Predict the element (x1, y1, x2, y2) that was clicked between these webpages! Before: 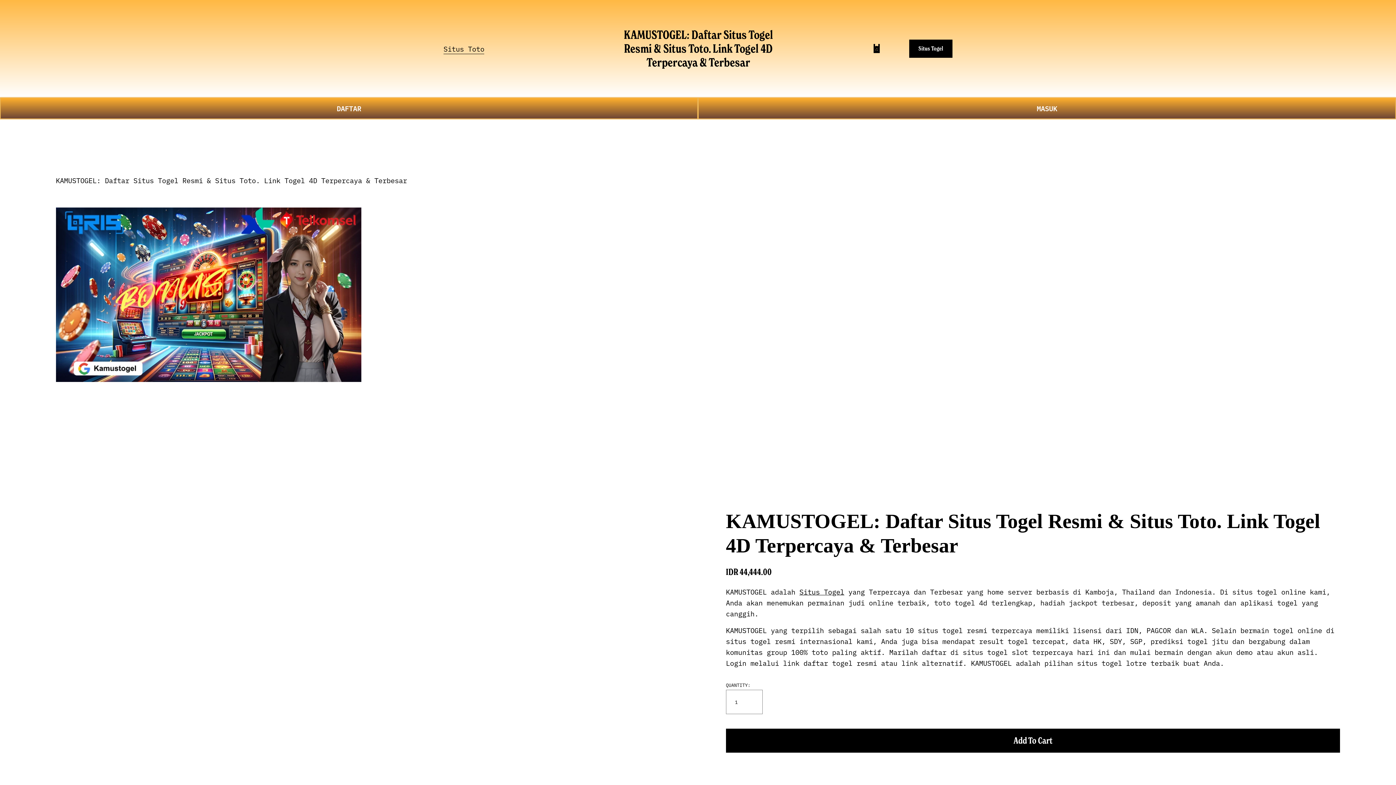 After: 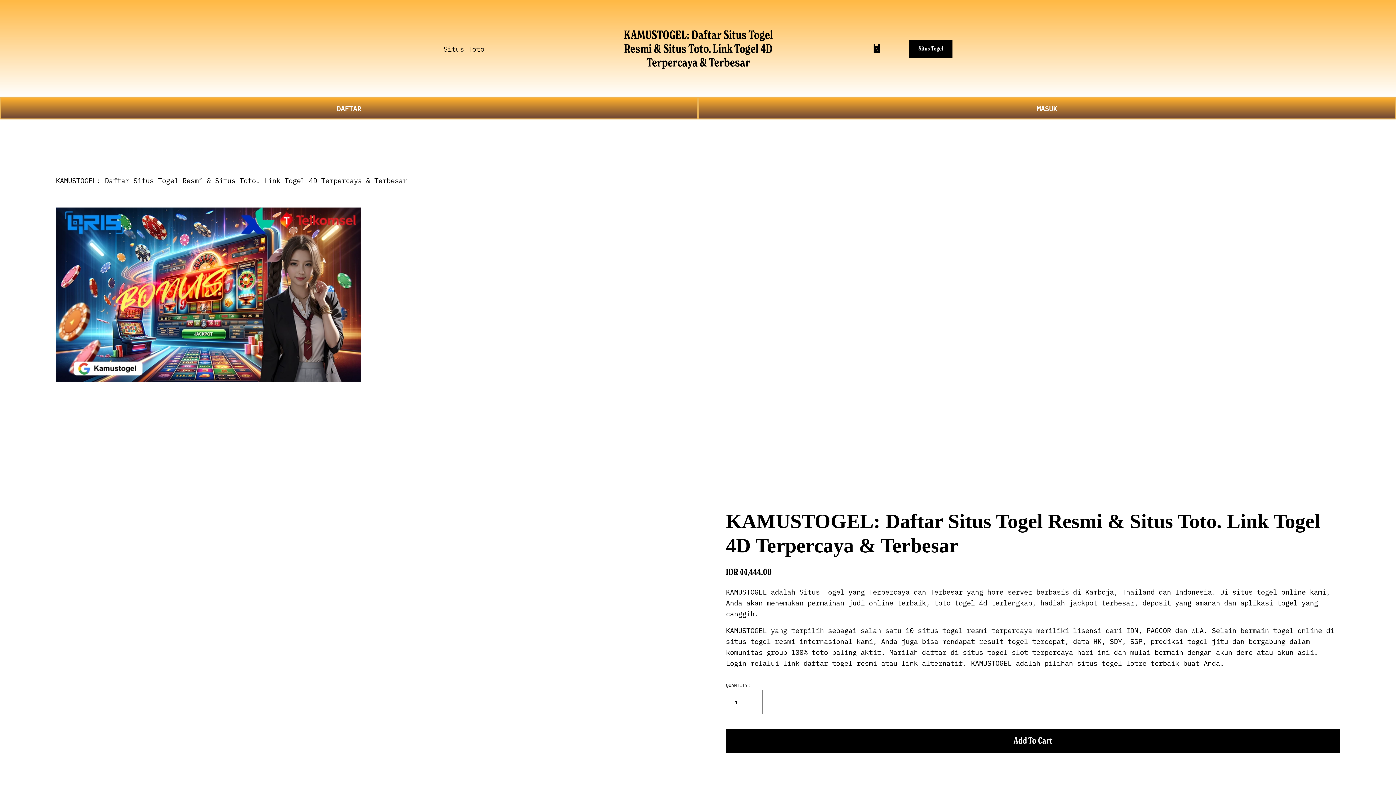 Action: bbox: (872, 44, 881, 53)